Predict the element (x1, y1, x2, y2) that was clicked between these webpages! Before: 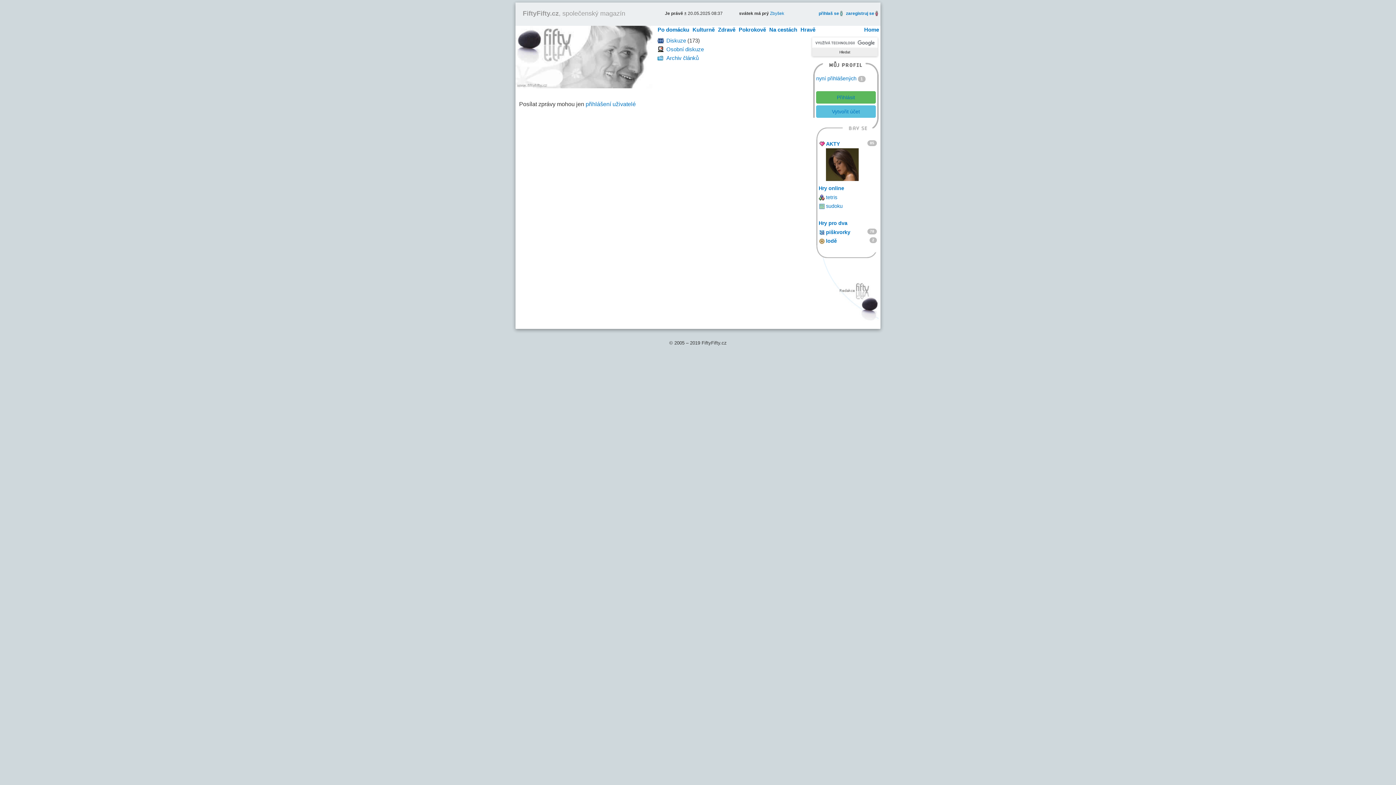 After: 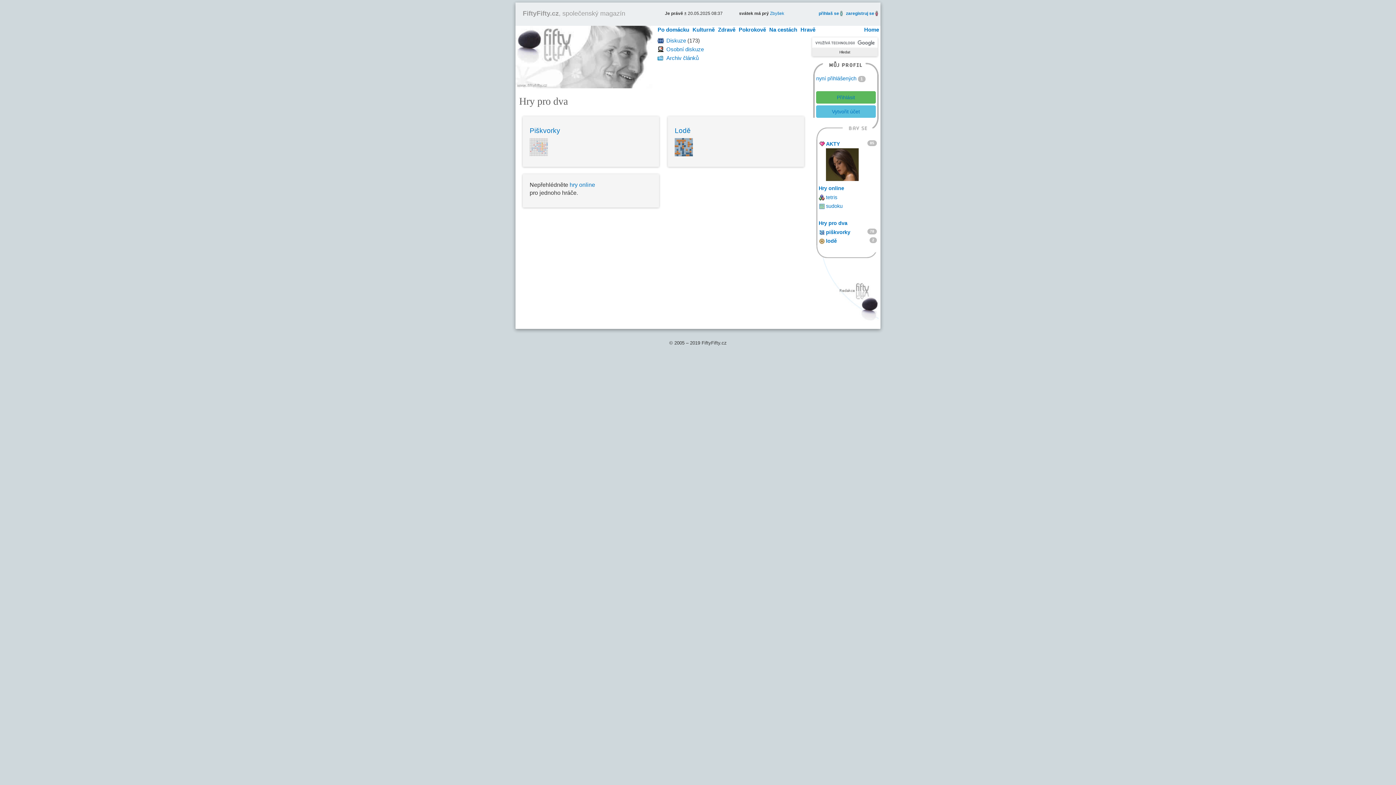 Action: label: Hry pro dva bbox: (818, 220, 847, 226)